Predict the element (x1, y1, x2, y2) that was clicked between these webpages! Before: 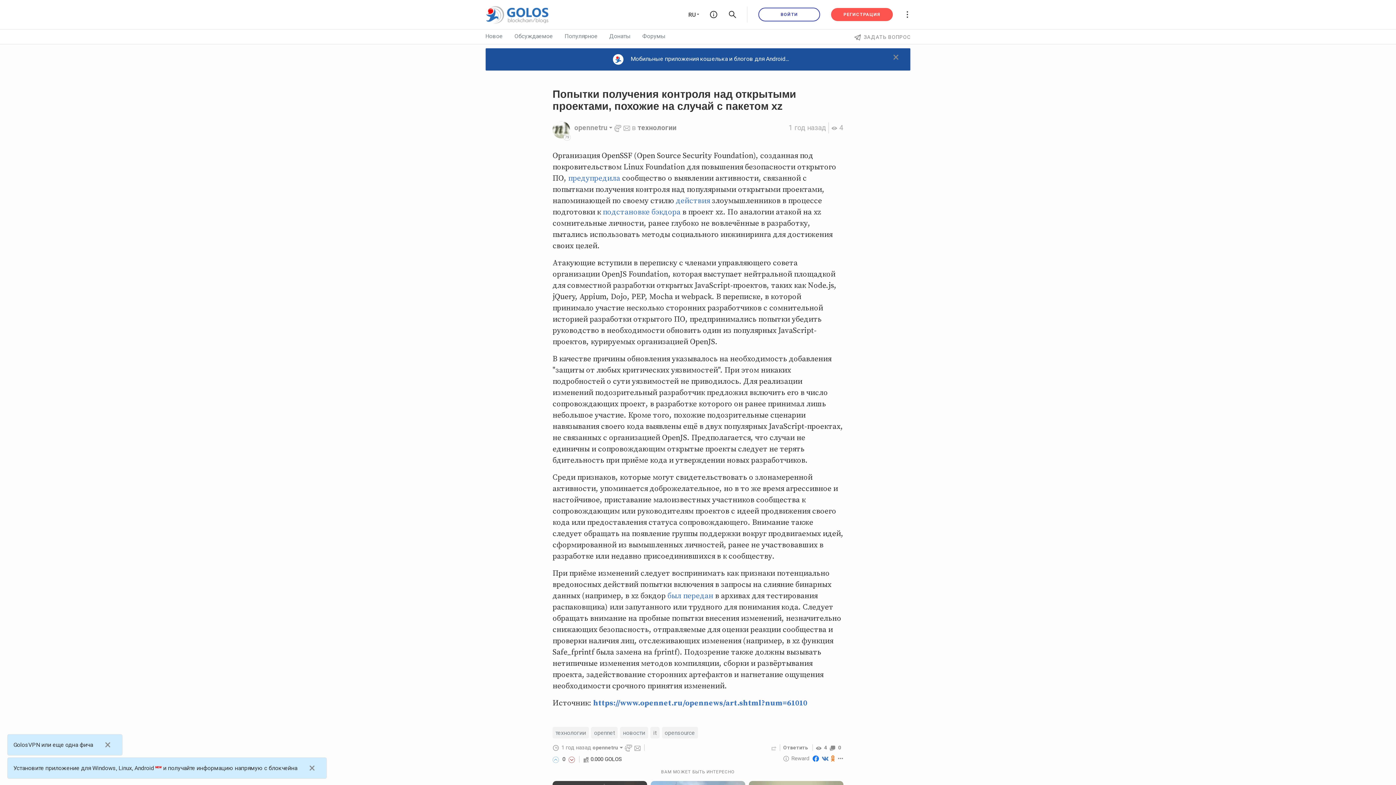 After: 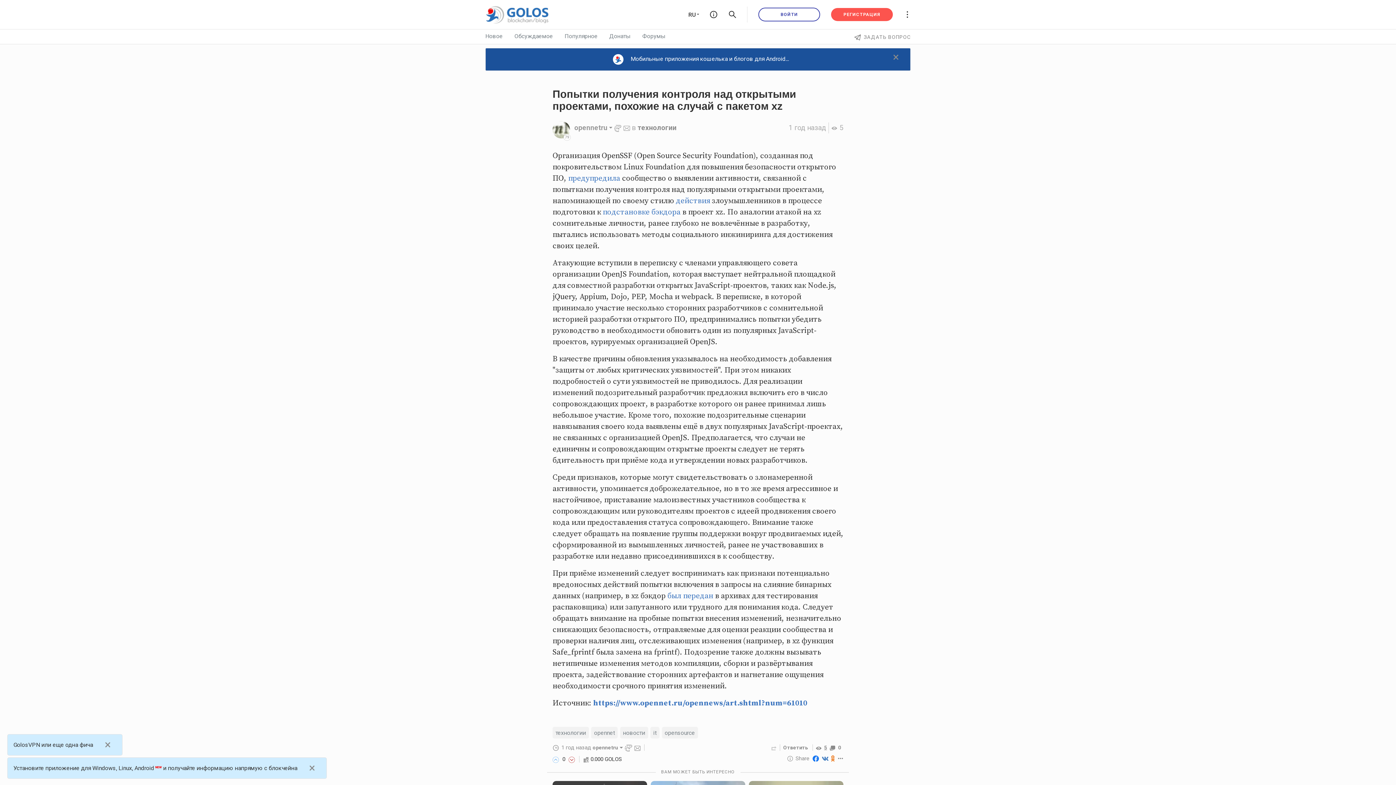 Action: bbox: (815, 745, 827, 751) label: 4